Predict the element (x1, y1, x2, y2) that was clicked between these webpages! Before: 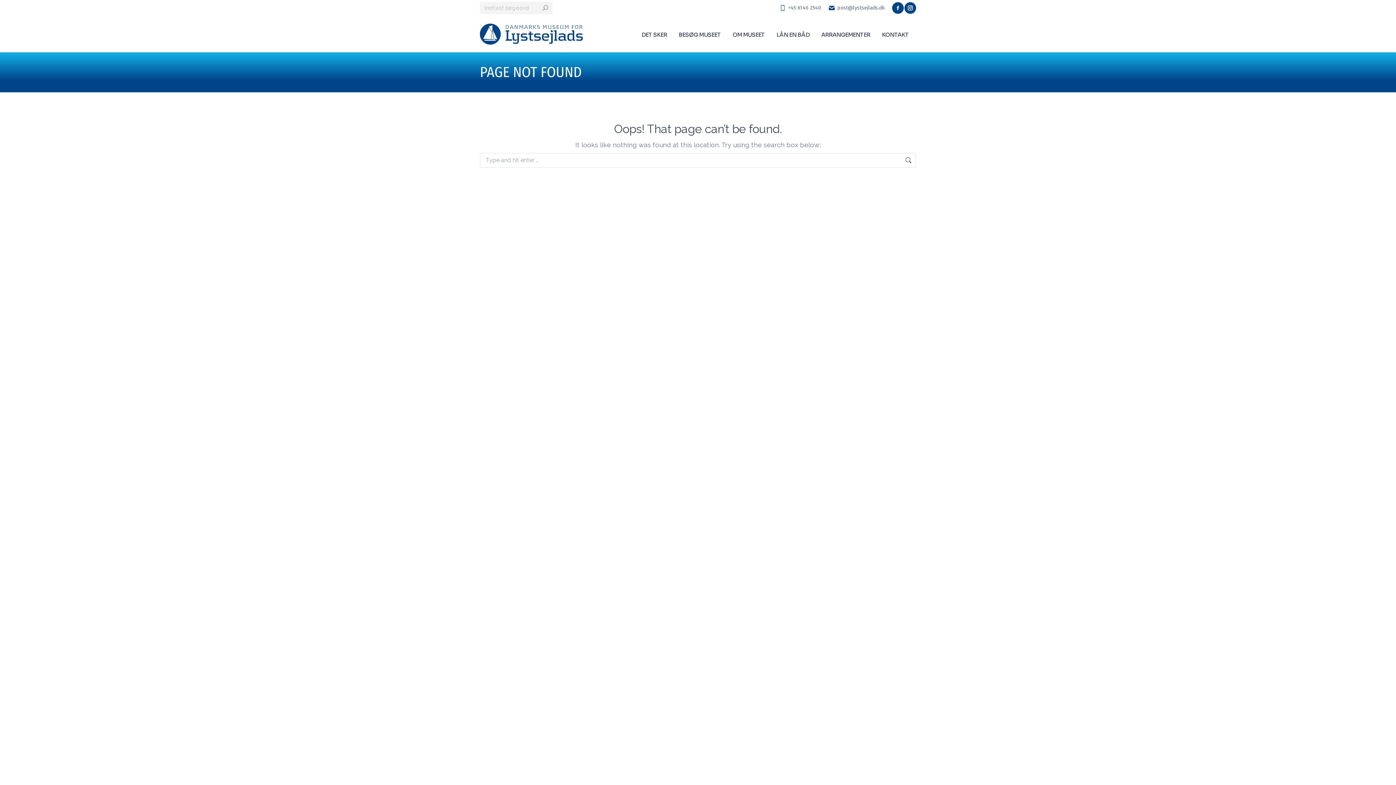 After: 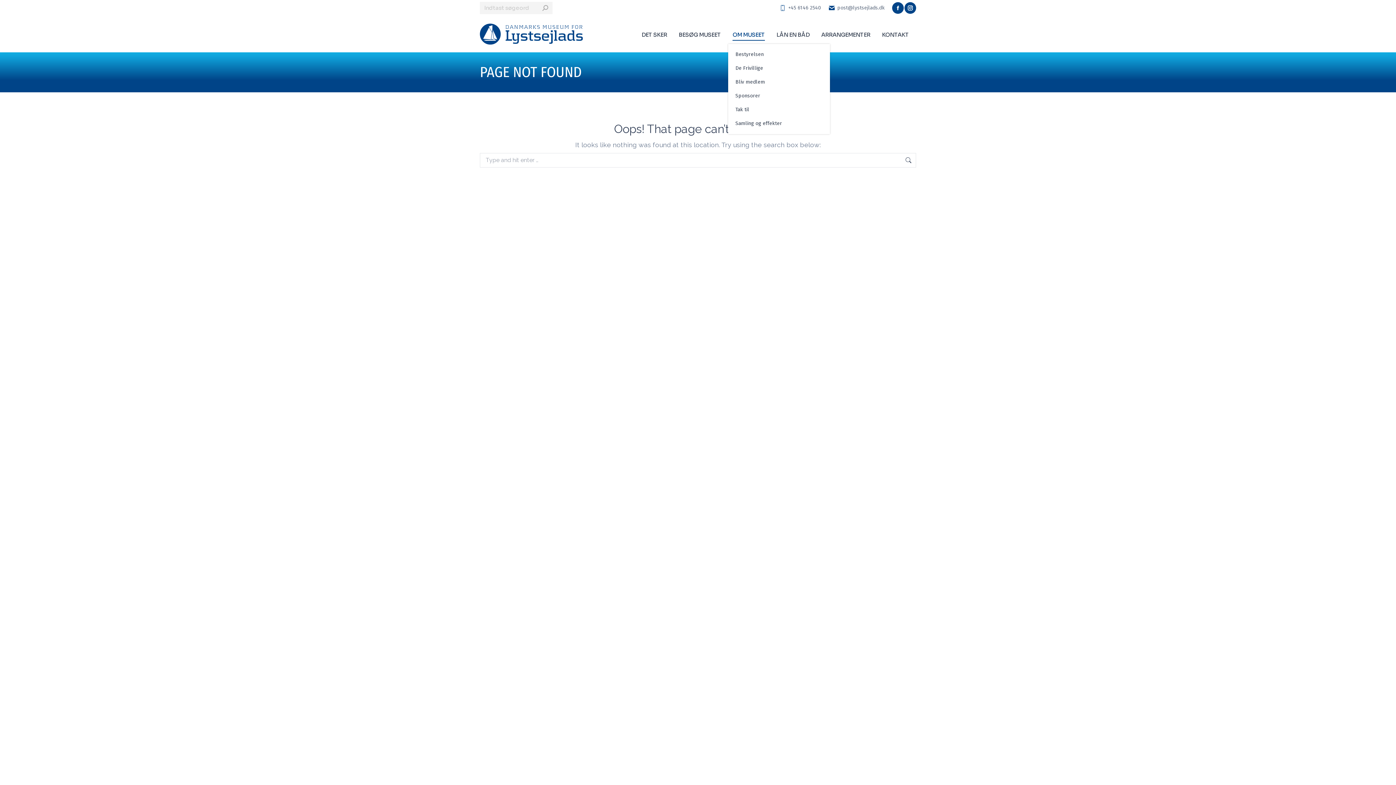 Action: bbox: (728, 28, 769, 39) label: OM MUSEET